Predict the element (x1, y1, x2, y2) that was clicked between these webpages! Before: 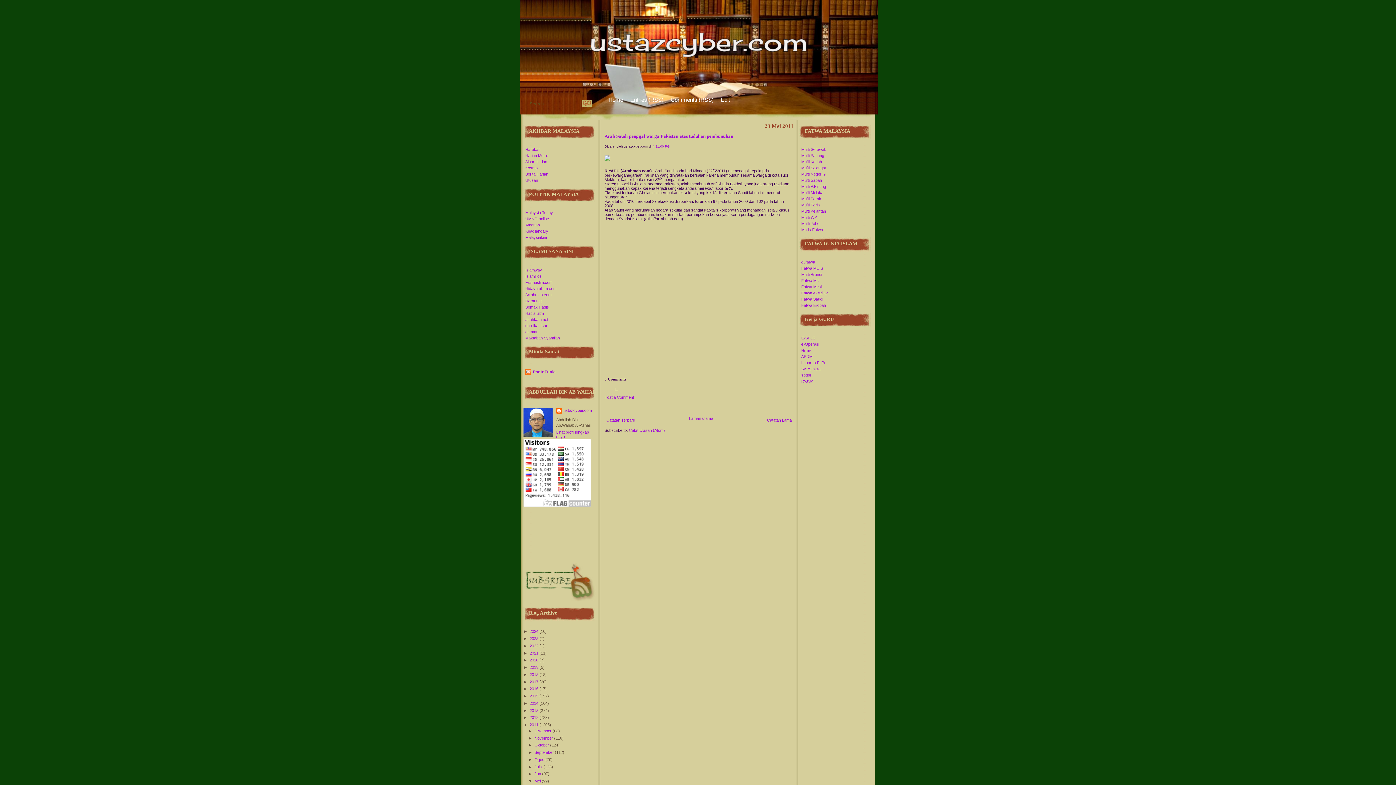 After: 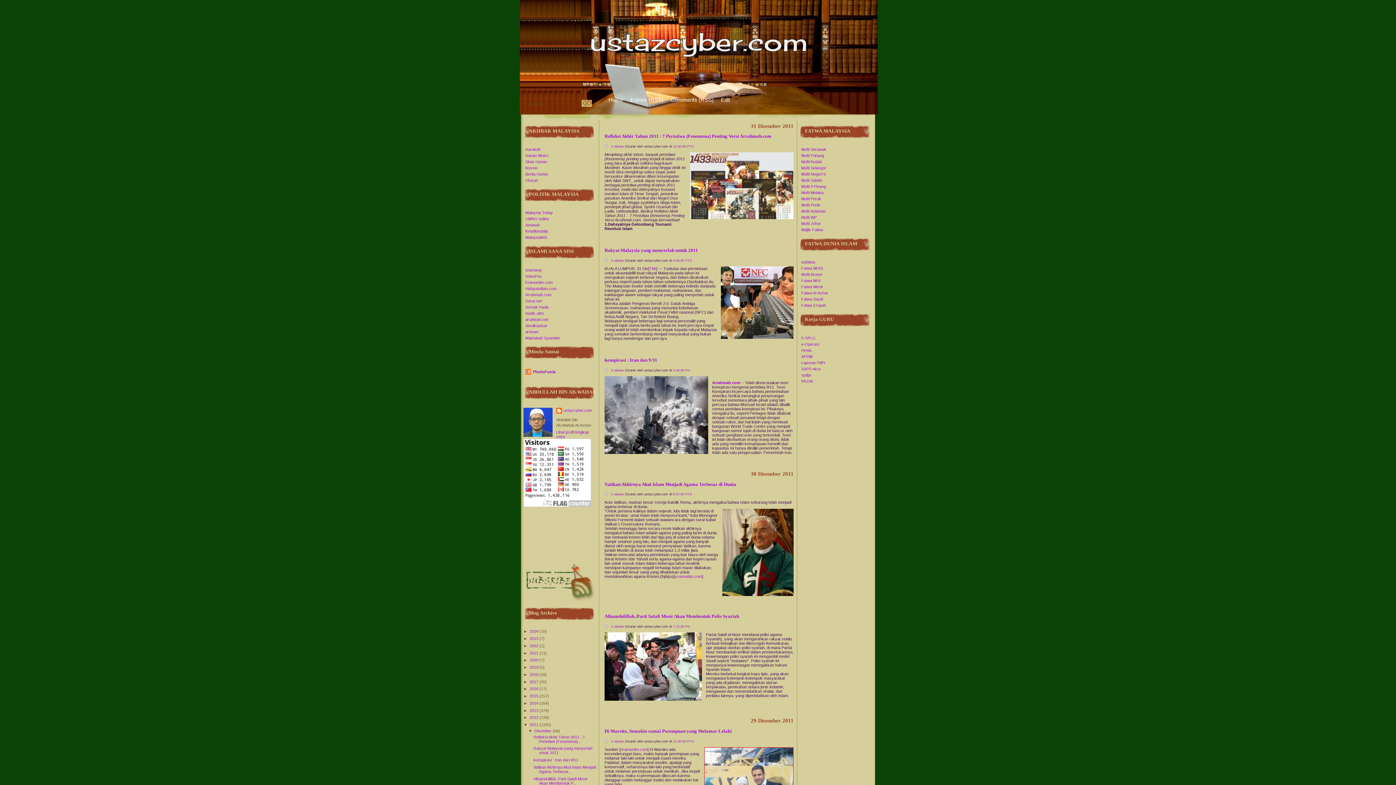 Action: bbox: (534, 729, 552, 733) label: Disember 